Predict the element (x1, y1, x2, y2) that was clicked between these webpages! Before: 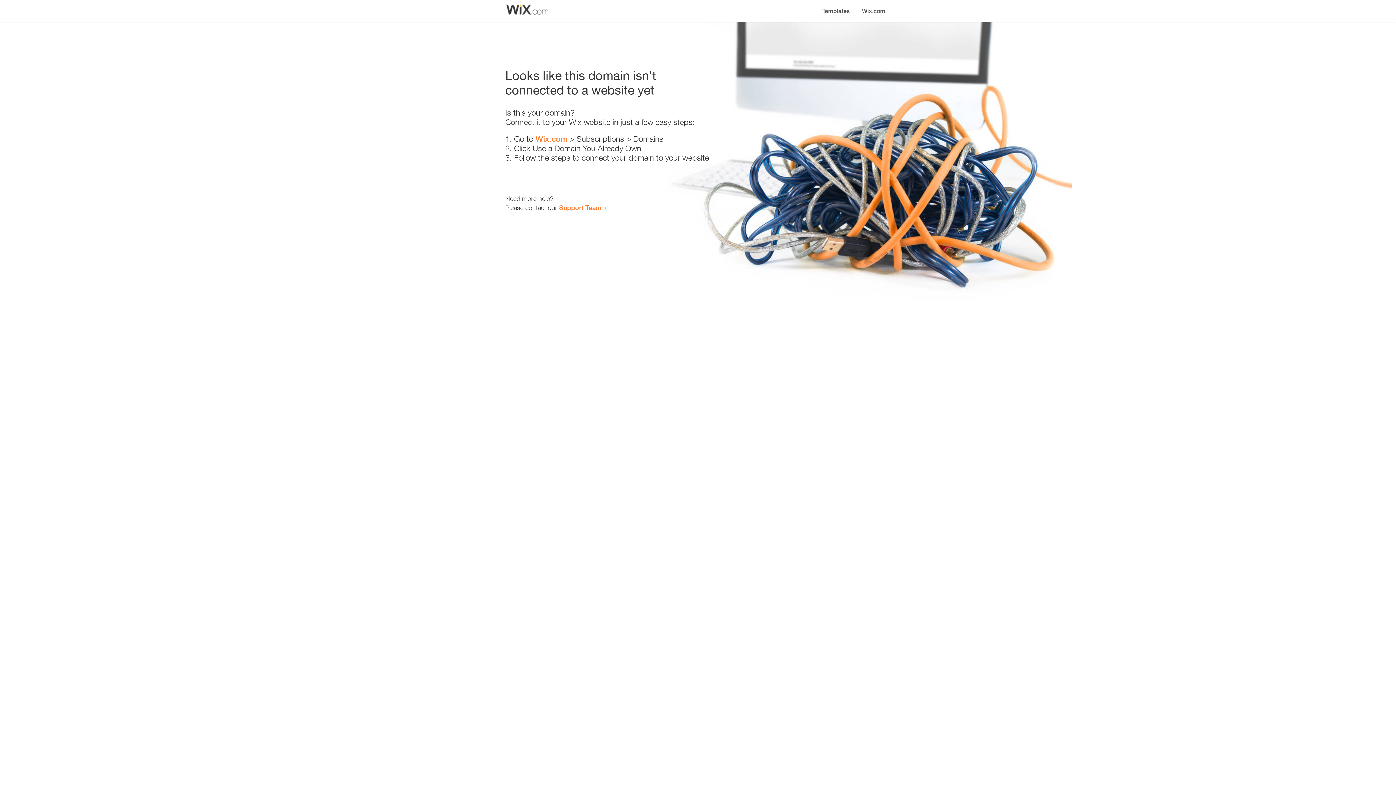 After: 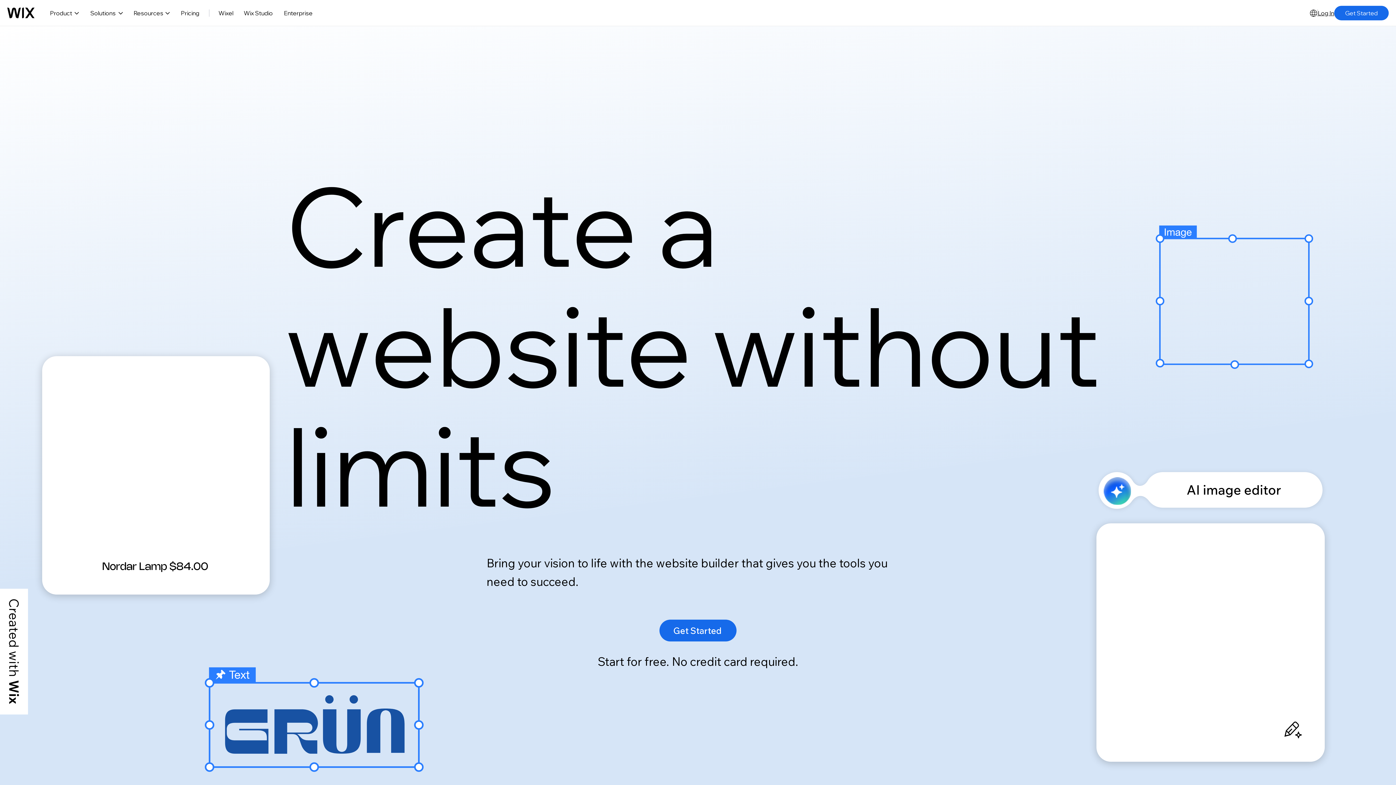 Action: bbox: (535, 134, 567, 143) label: Wix.com